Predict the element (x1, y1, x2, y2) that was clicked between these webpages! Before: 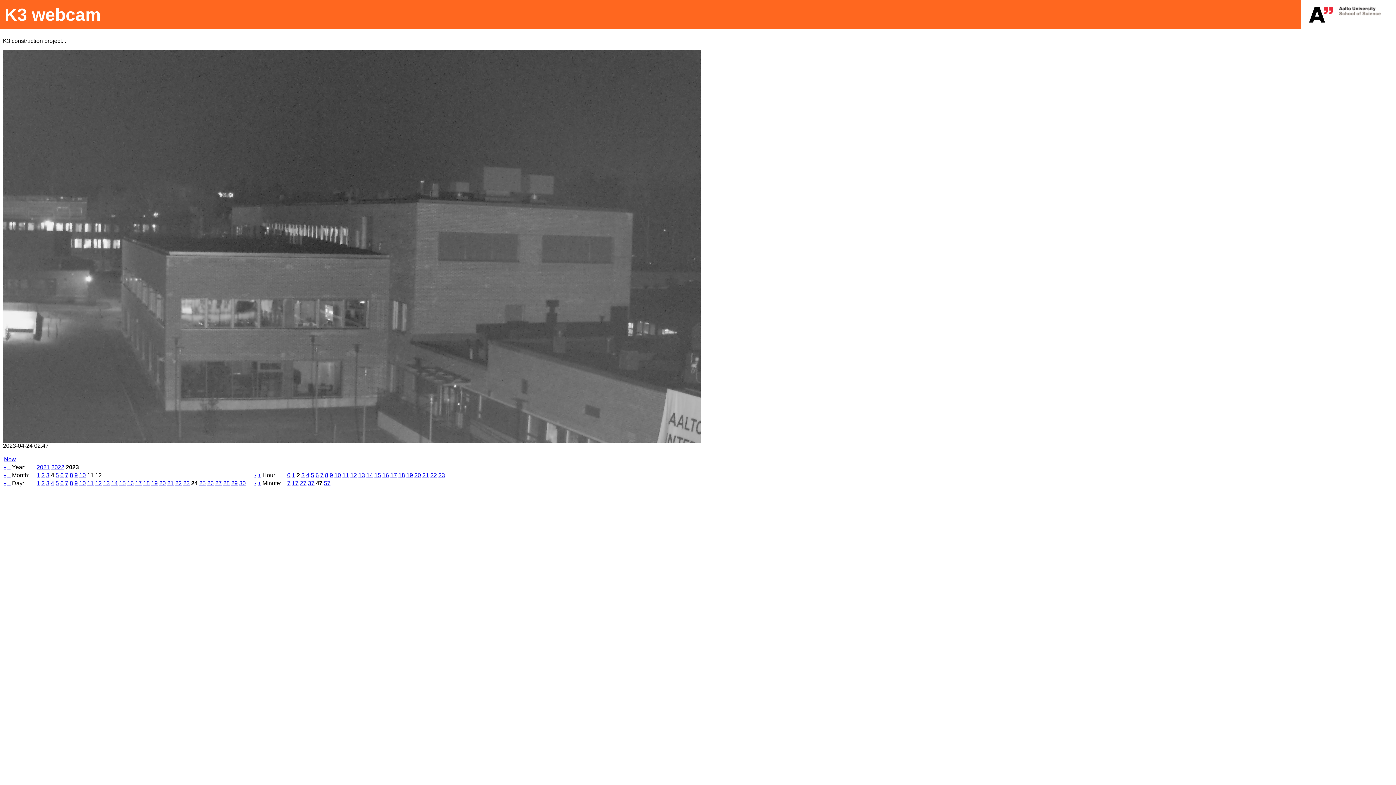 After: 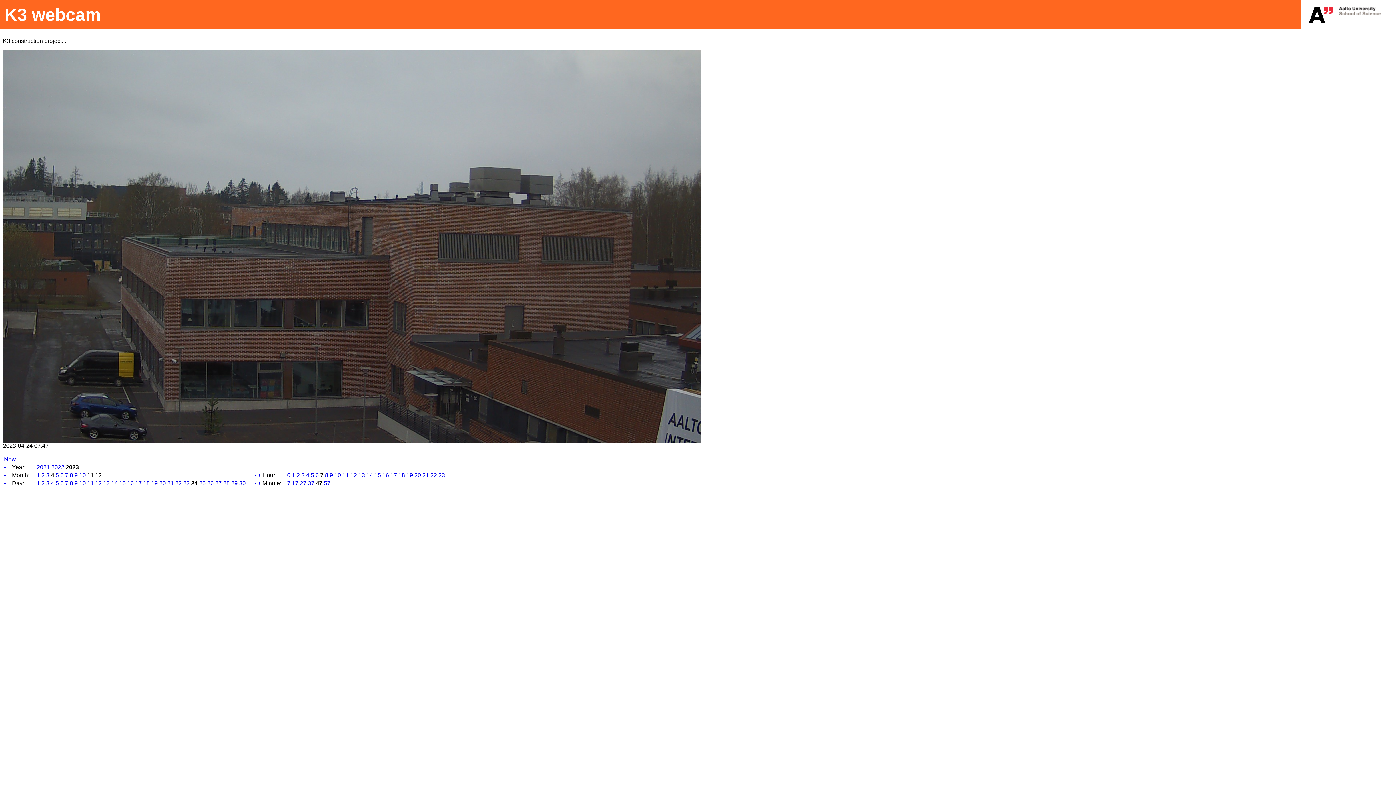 Action: bbox: (320, 472, 323, 478) label: 7